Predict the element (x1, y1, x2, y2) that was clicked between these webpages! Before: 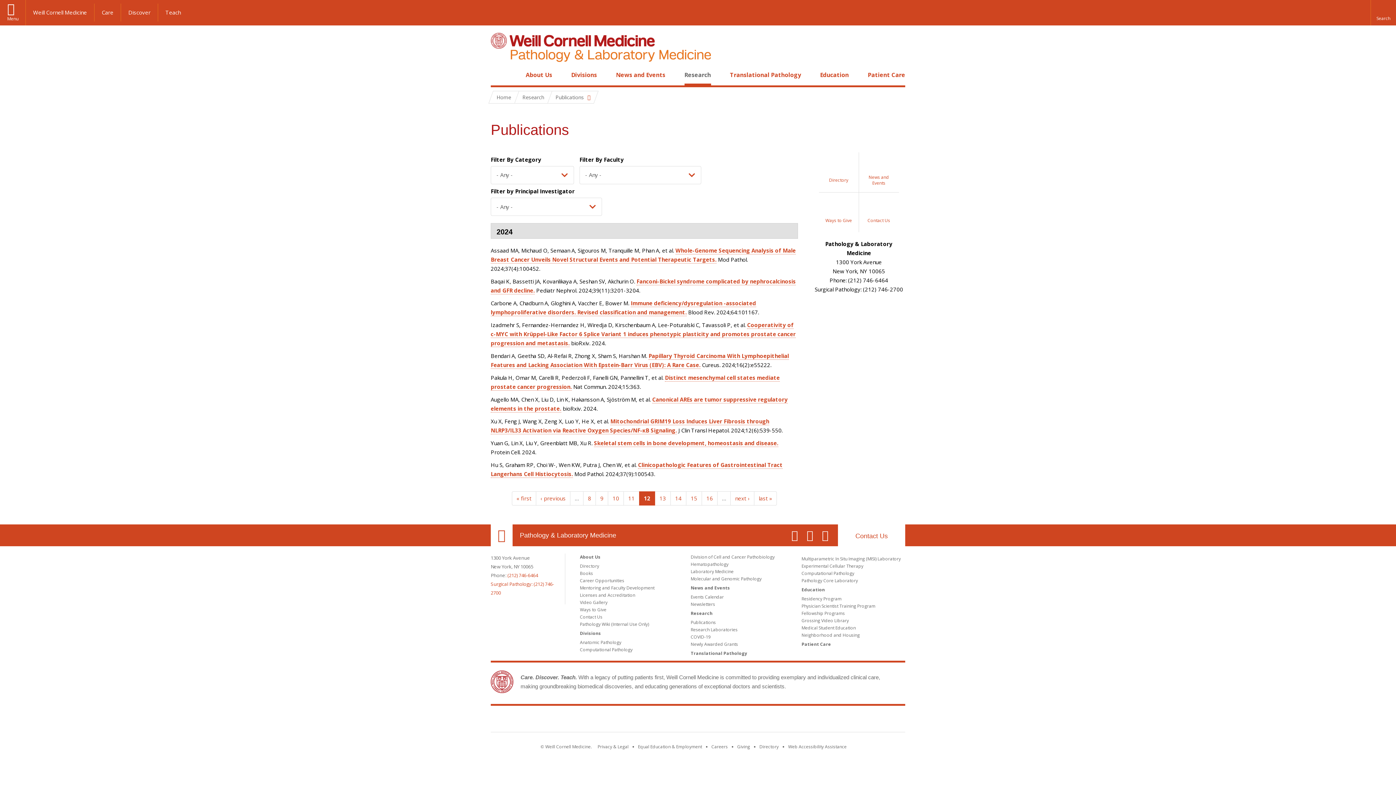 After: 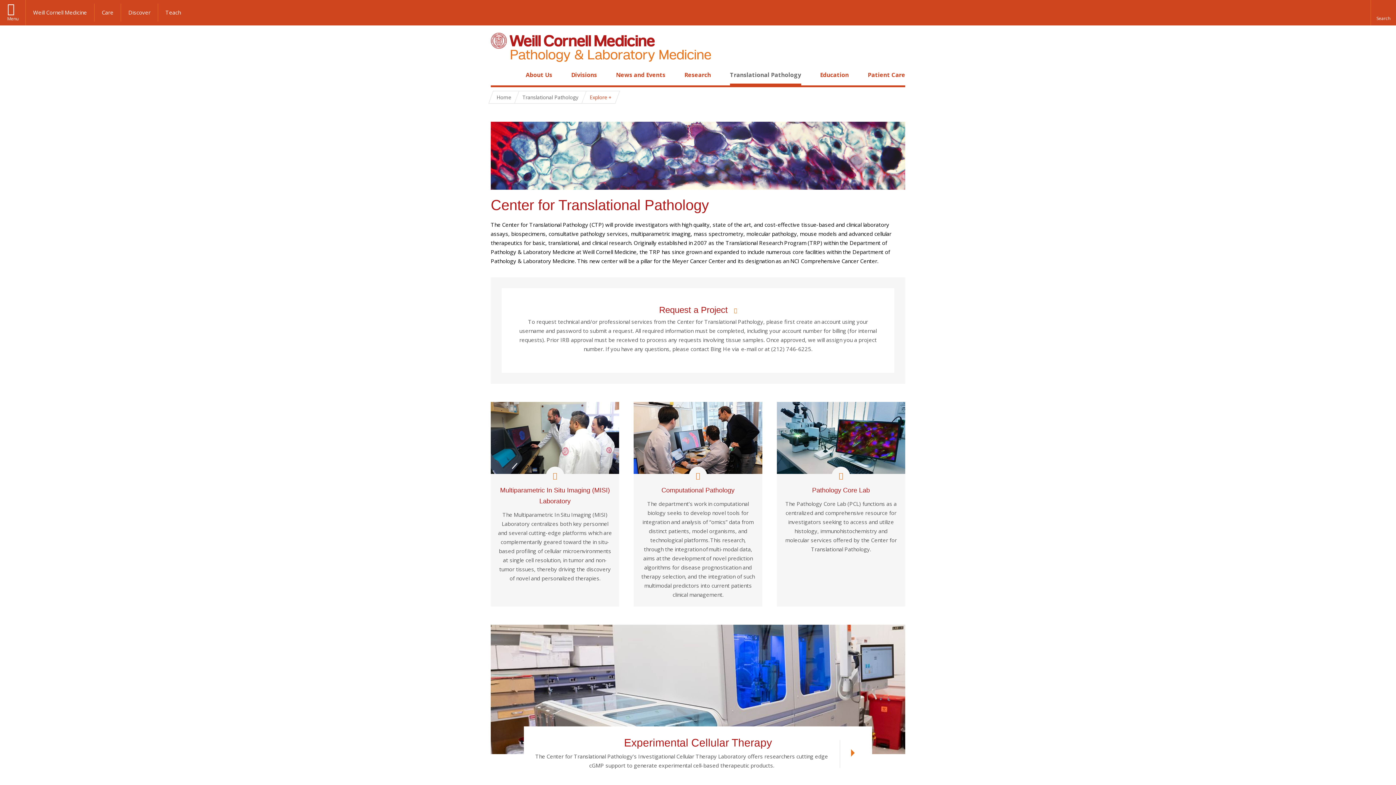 Action: label: Translational Pathology bbox: (690, 650, 747, 656)